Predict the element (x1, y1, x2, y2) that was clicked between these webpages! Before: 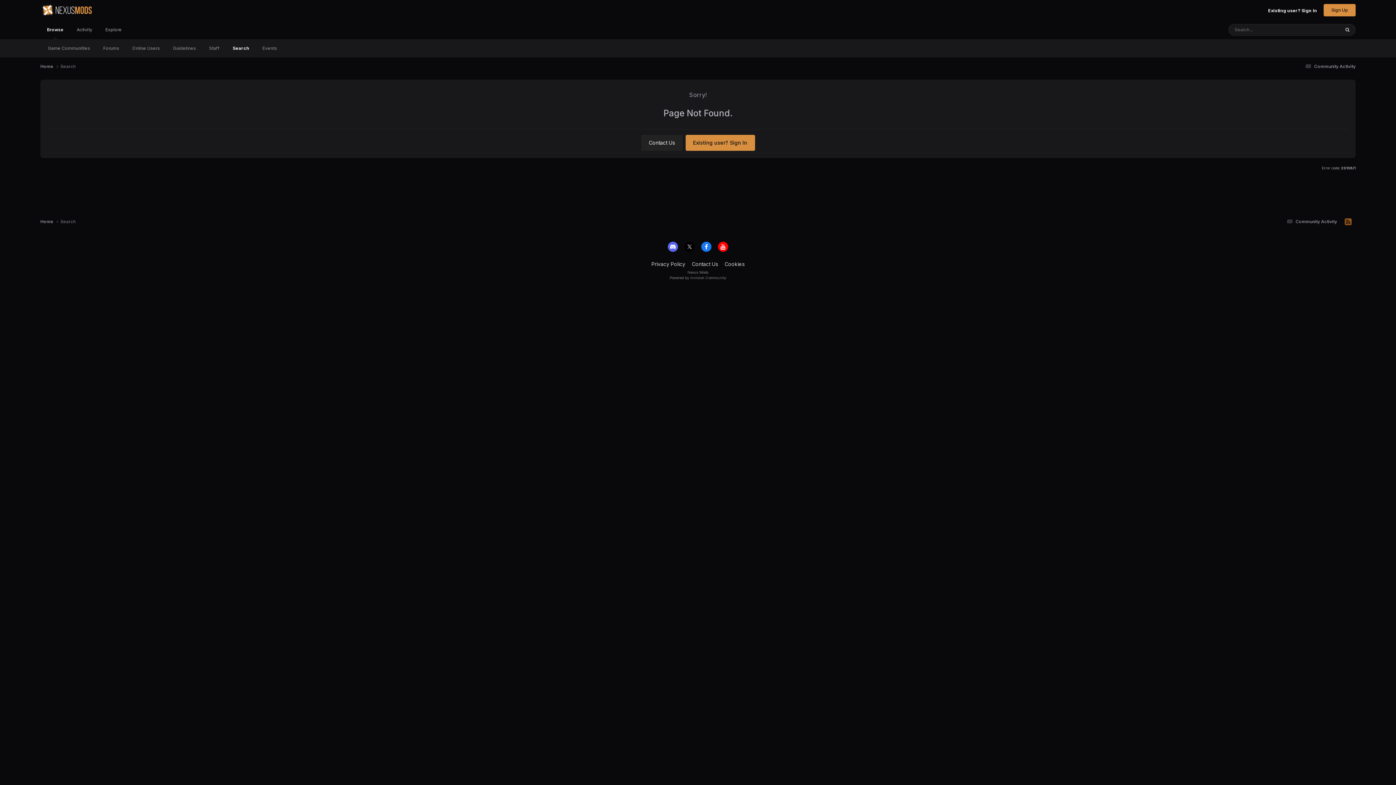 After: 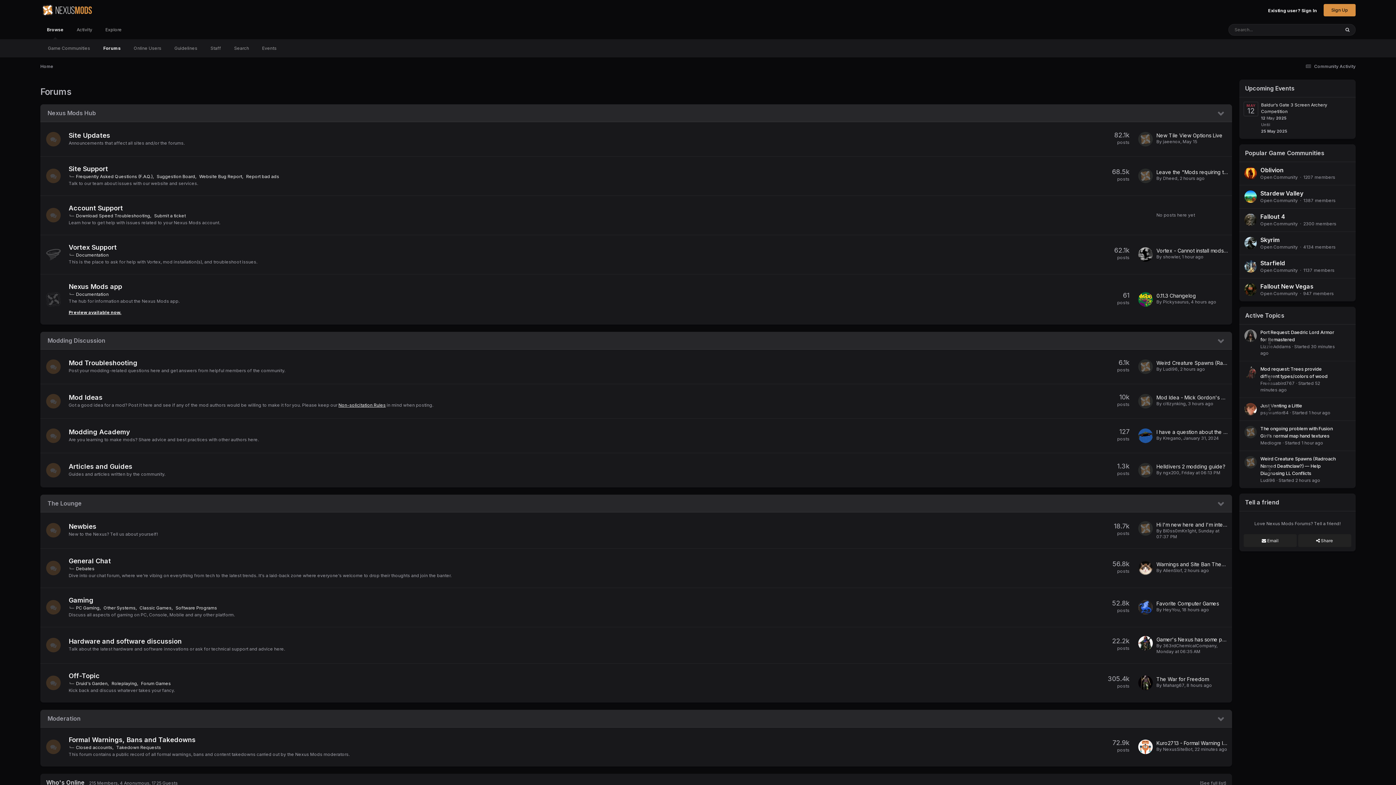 Action: bbox: (40, 63, 60, 69) label: Home 